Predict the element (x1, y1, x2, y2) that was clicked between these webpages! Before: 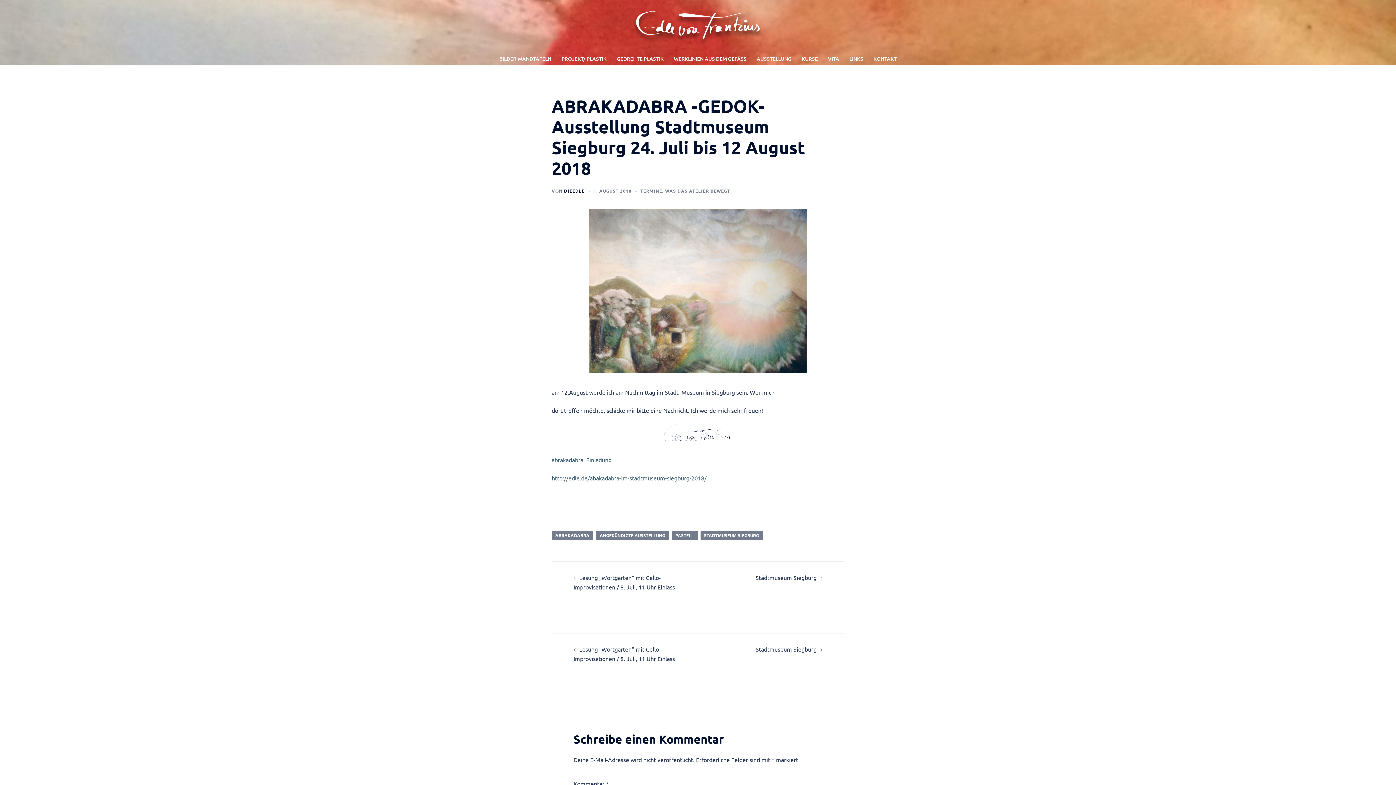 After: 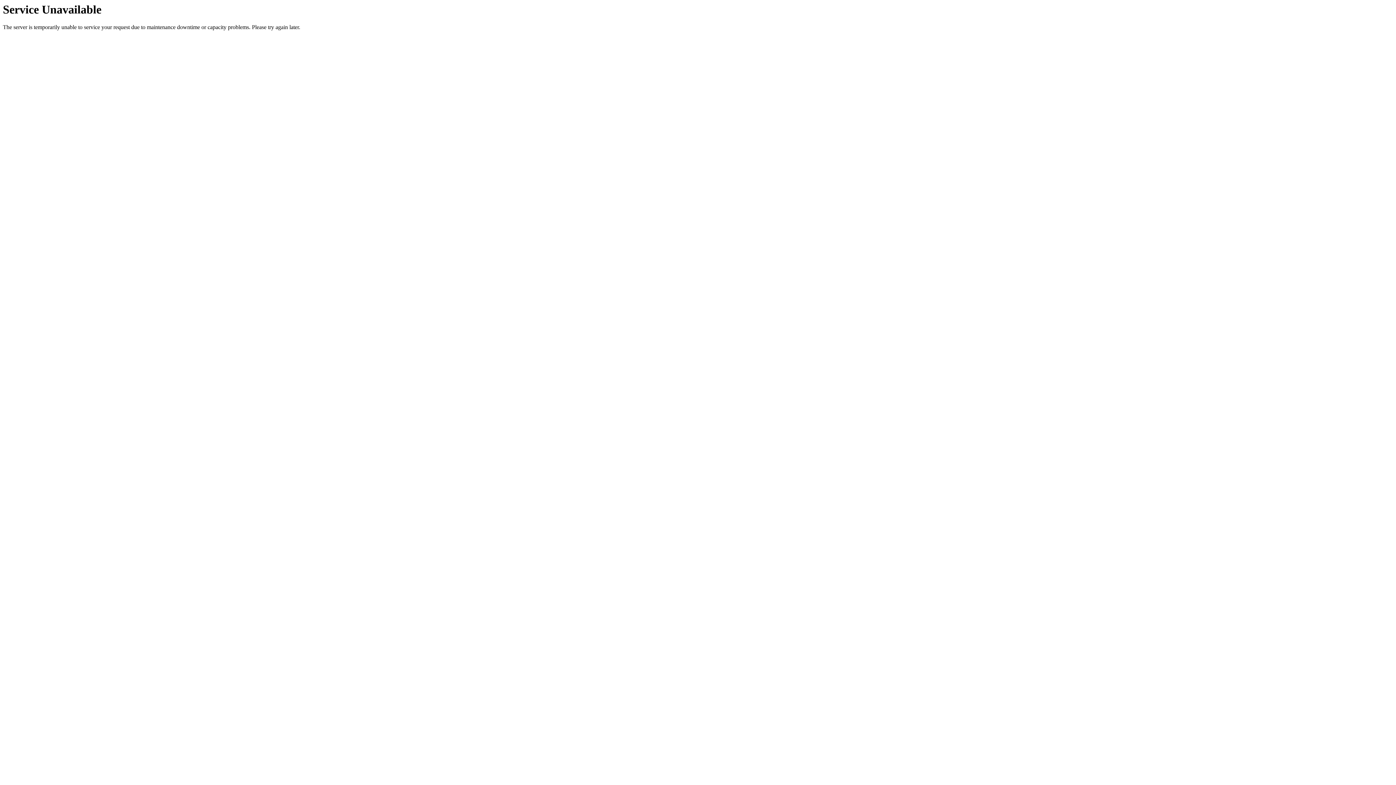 Action: label: http://edle.de/abakadabra-im-stadtmuseum-siegburg-2018/ bbox: (551, 474, 706, 481)